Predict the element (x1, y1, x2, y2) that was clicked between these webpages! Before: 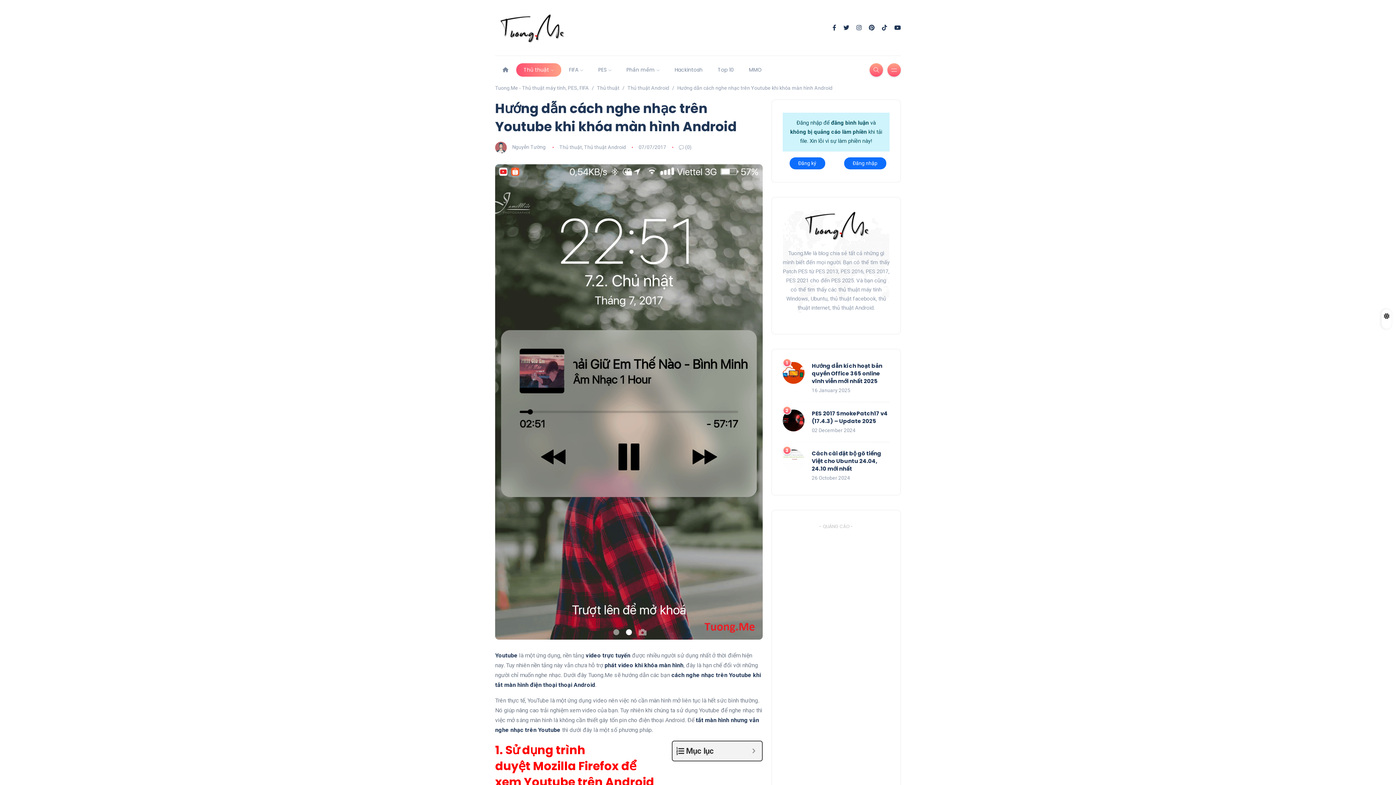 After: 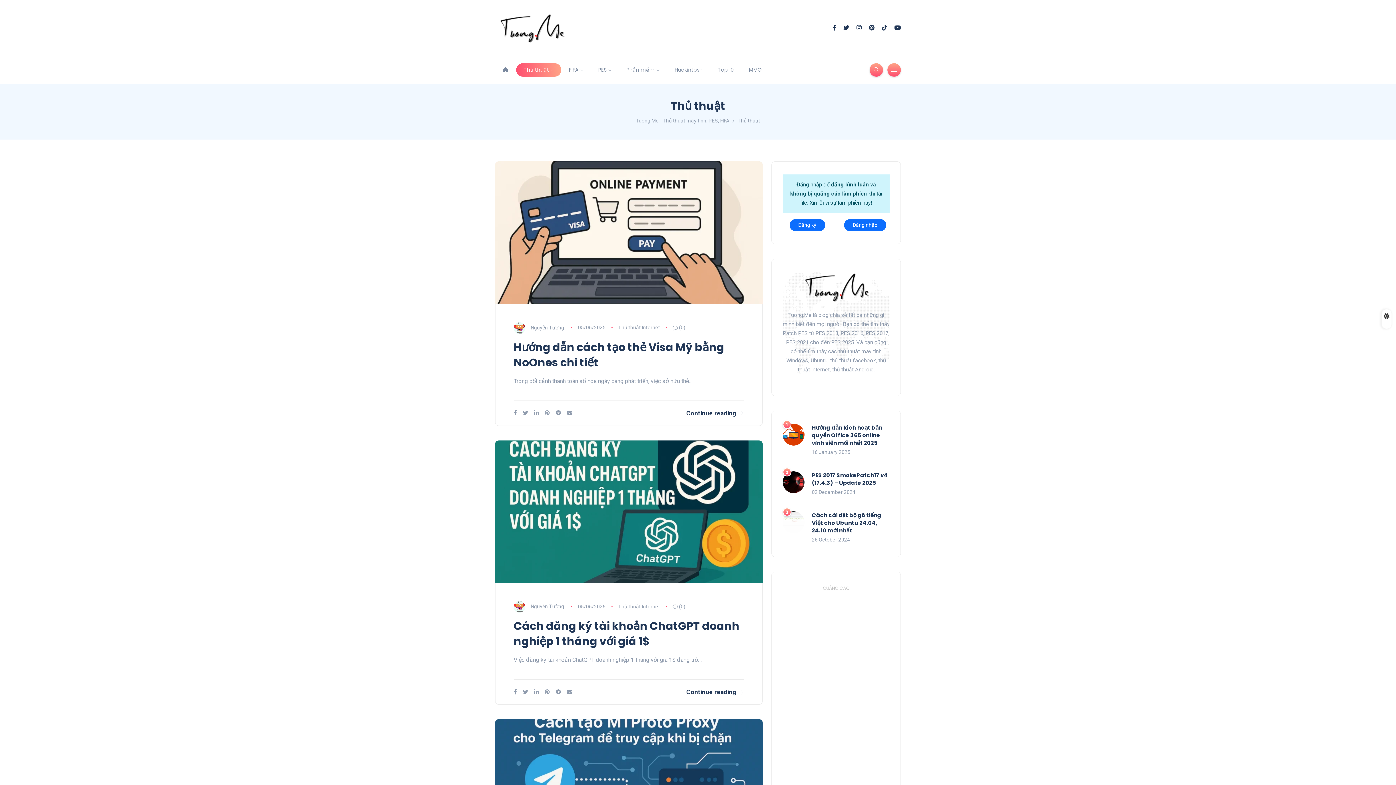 Action: label: Thủ thuật bbox: (597, 85, 619, 90)